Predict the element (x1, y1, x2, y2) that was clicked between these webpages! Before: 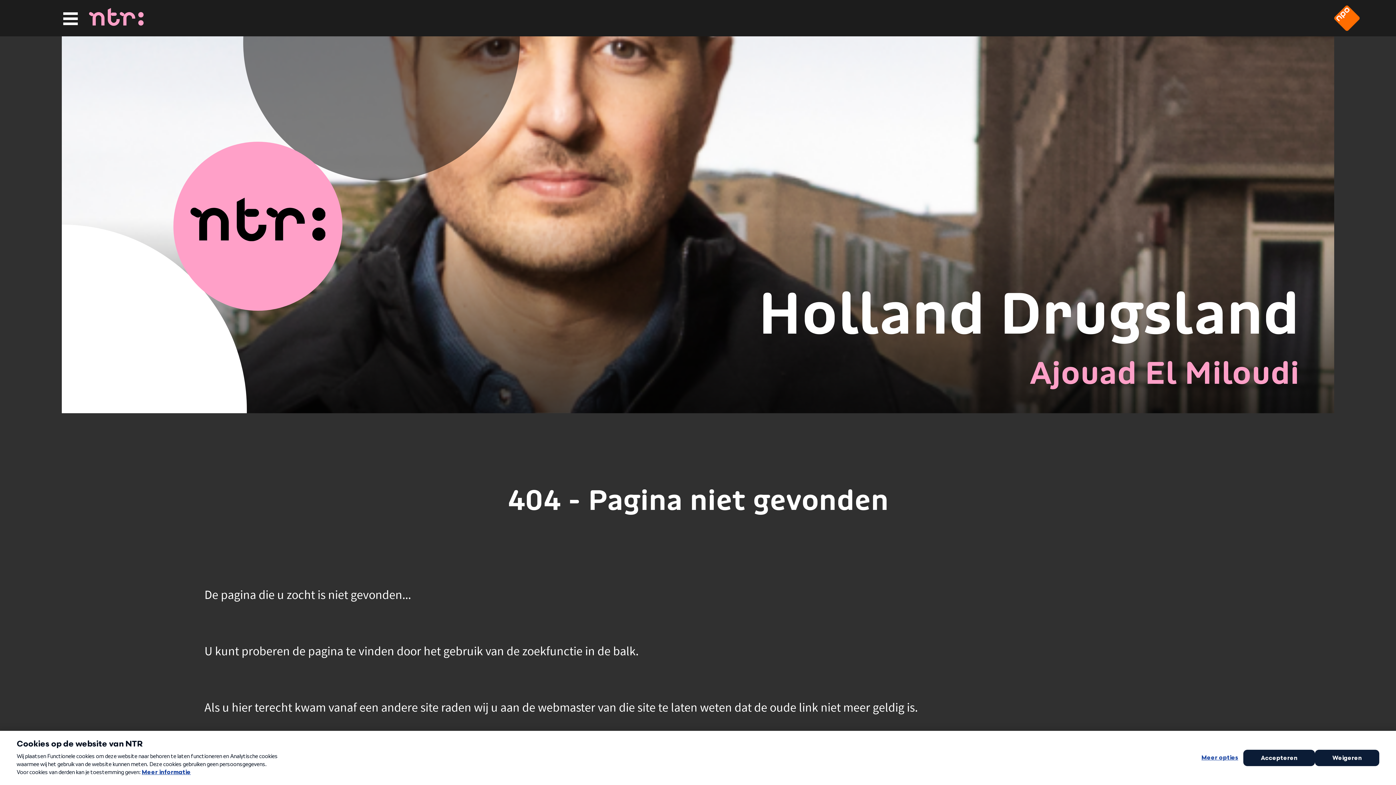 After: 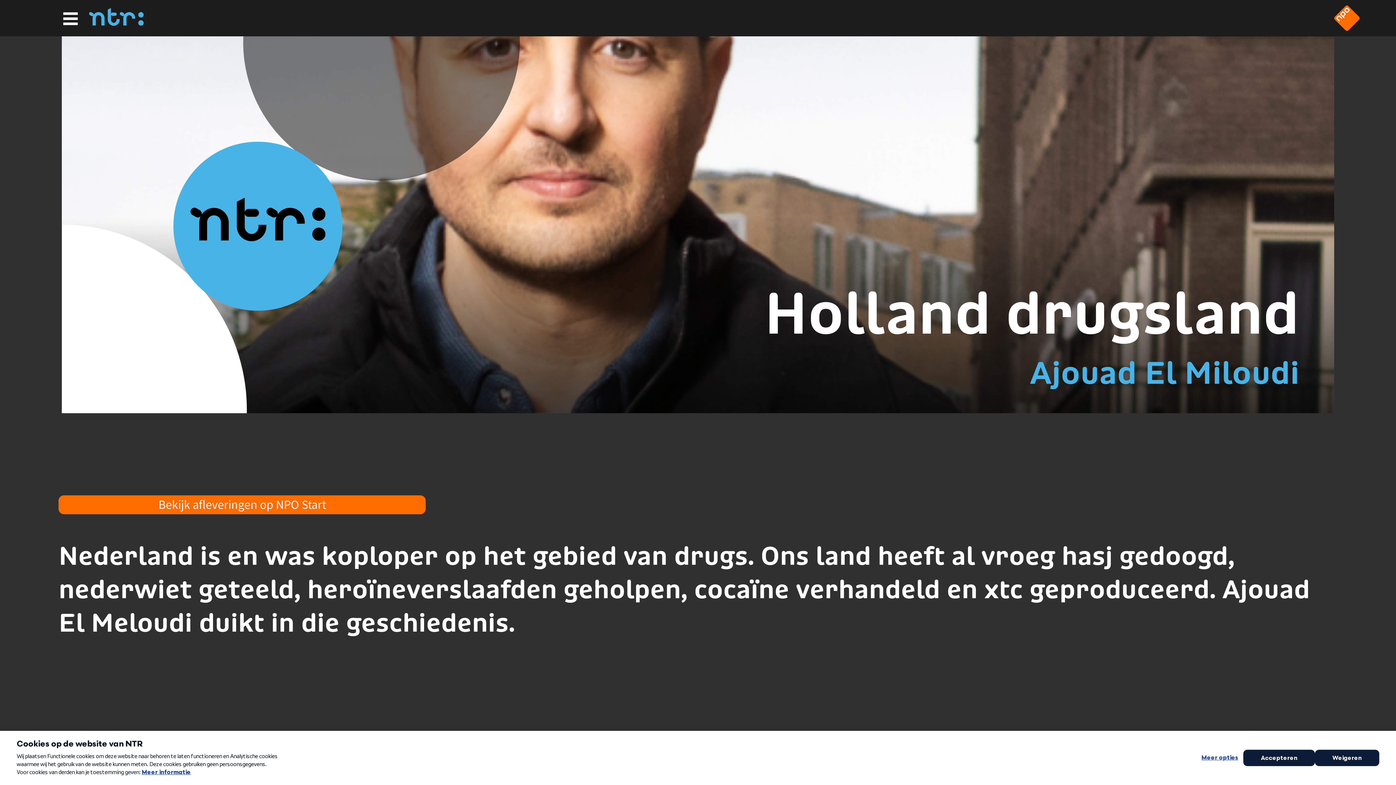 Action: bbox: (1030, 352, 1299, 393) label: Ajouad El Miloudi